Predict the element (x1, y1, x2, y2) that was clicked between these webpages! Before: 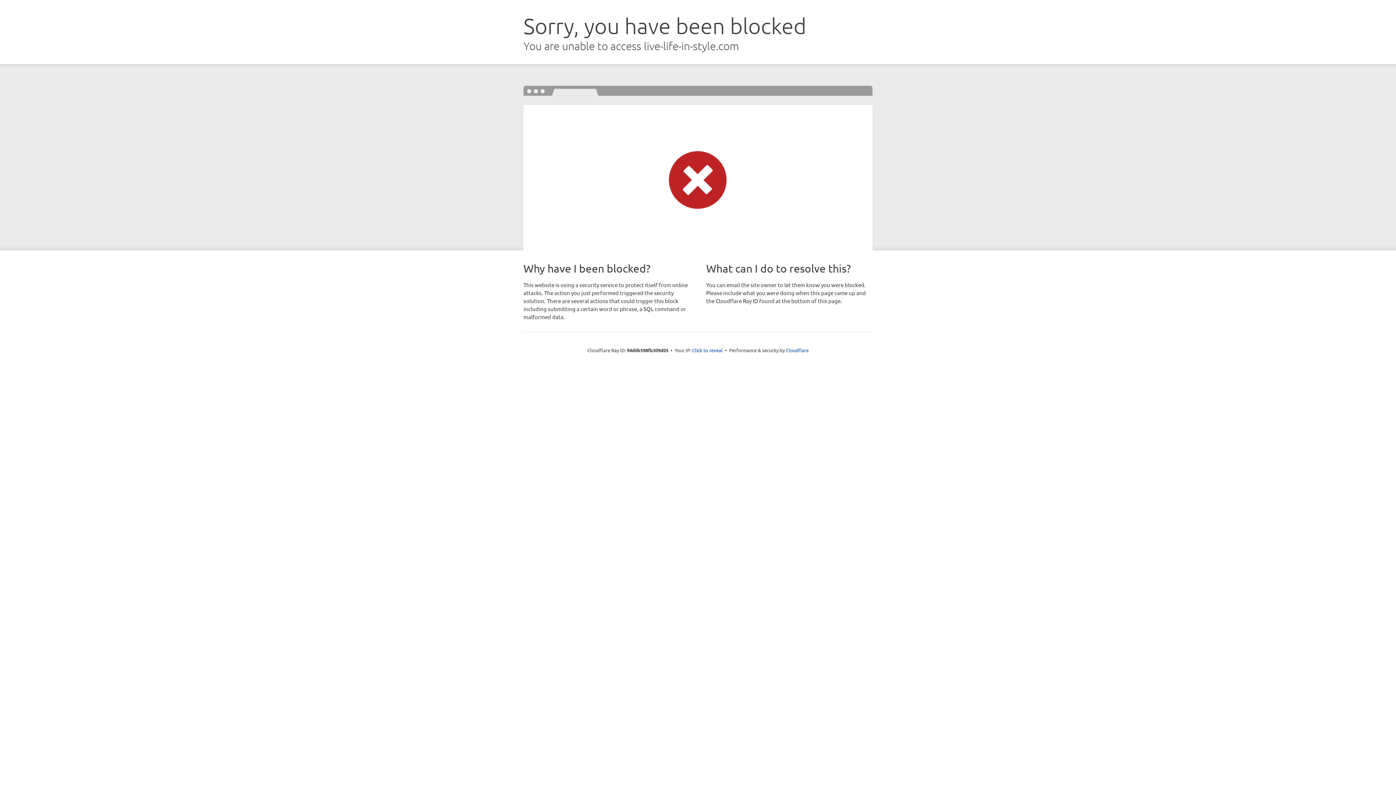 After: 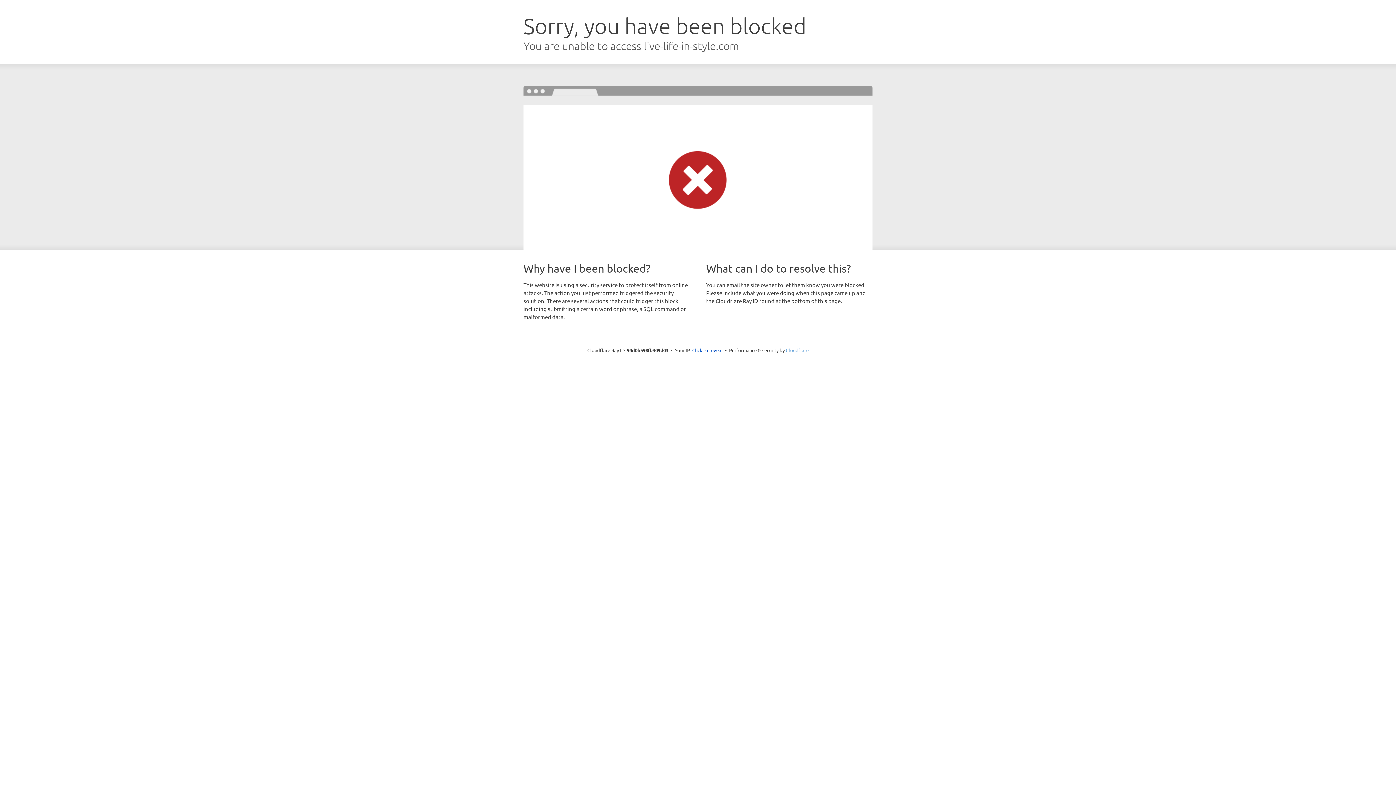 Action: bbox: (786, 347, 808, 353) label: Cloudflare